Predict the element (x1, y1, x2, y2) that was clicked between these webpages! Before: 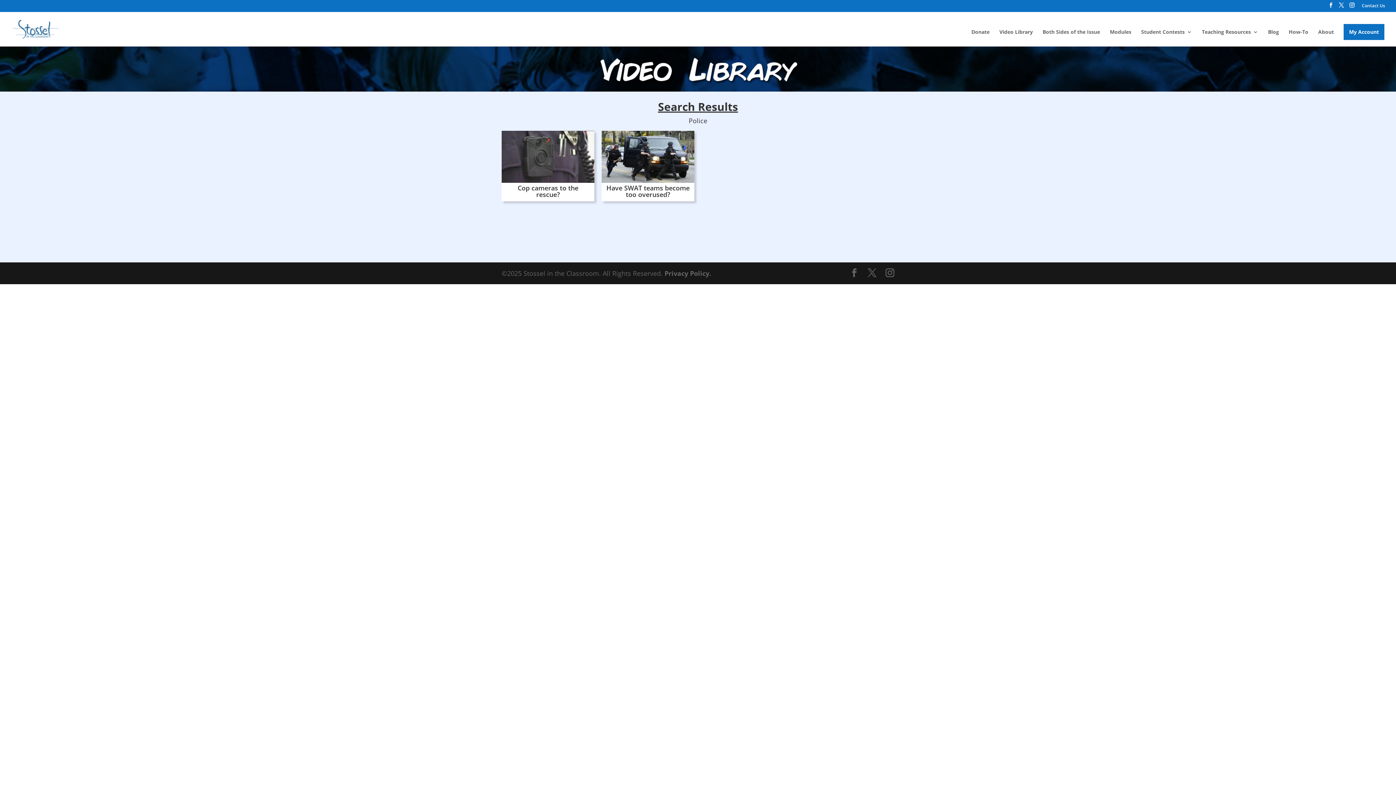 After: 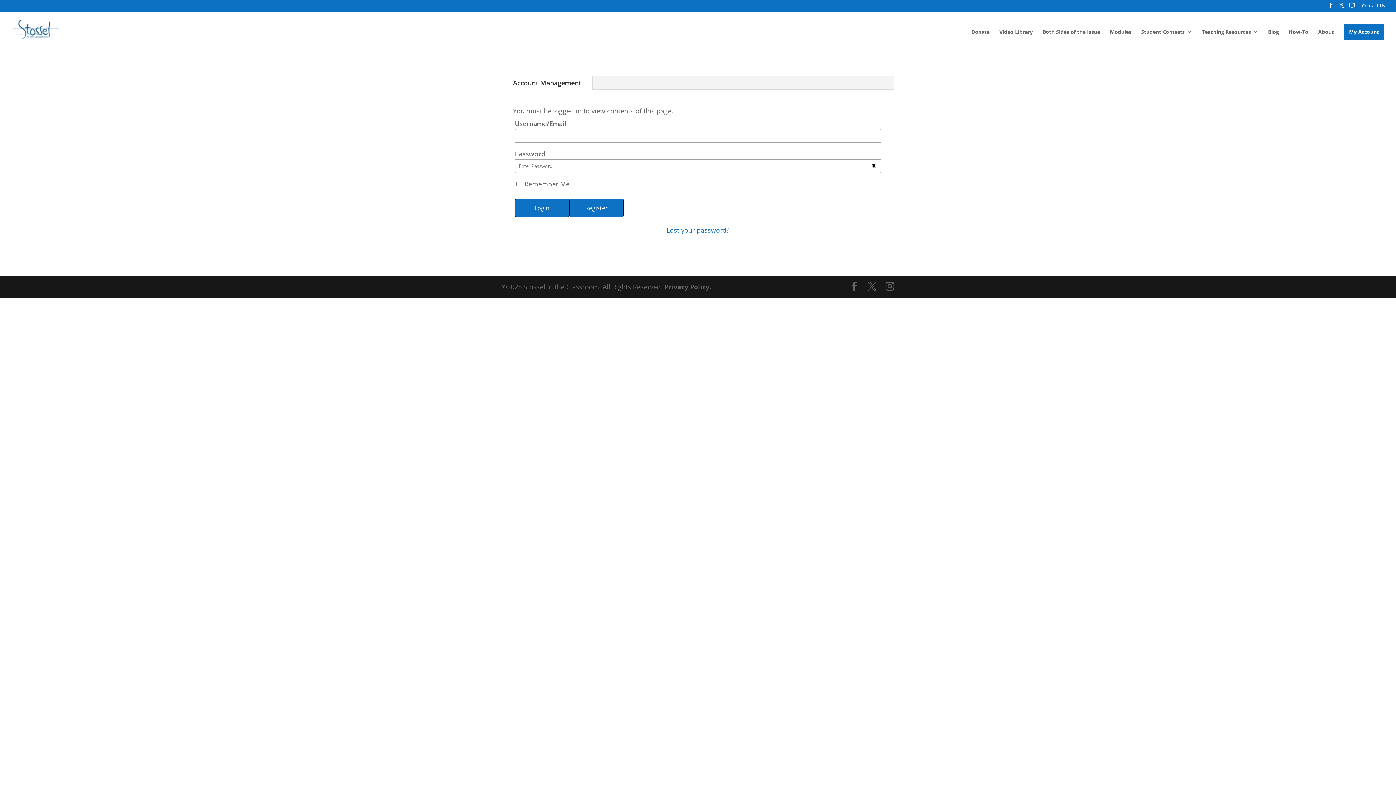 Action: label: My Account bbox: (1344, 23, 1384, 39)